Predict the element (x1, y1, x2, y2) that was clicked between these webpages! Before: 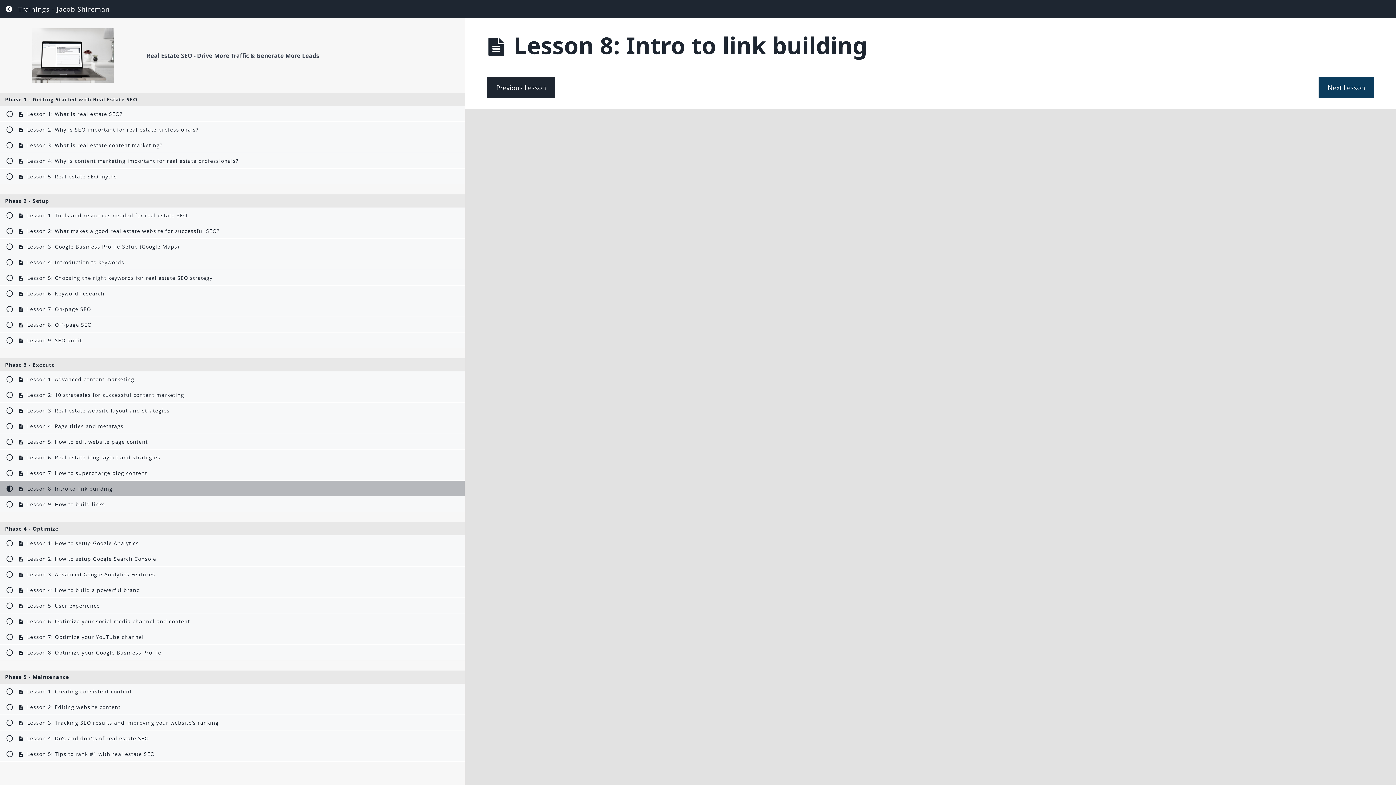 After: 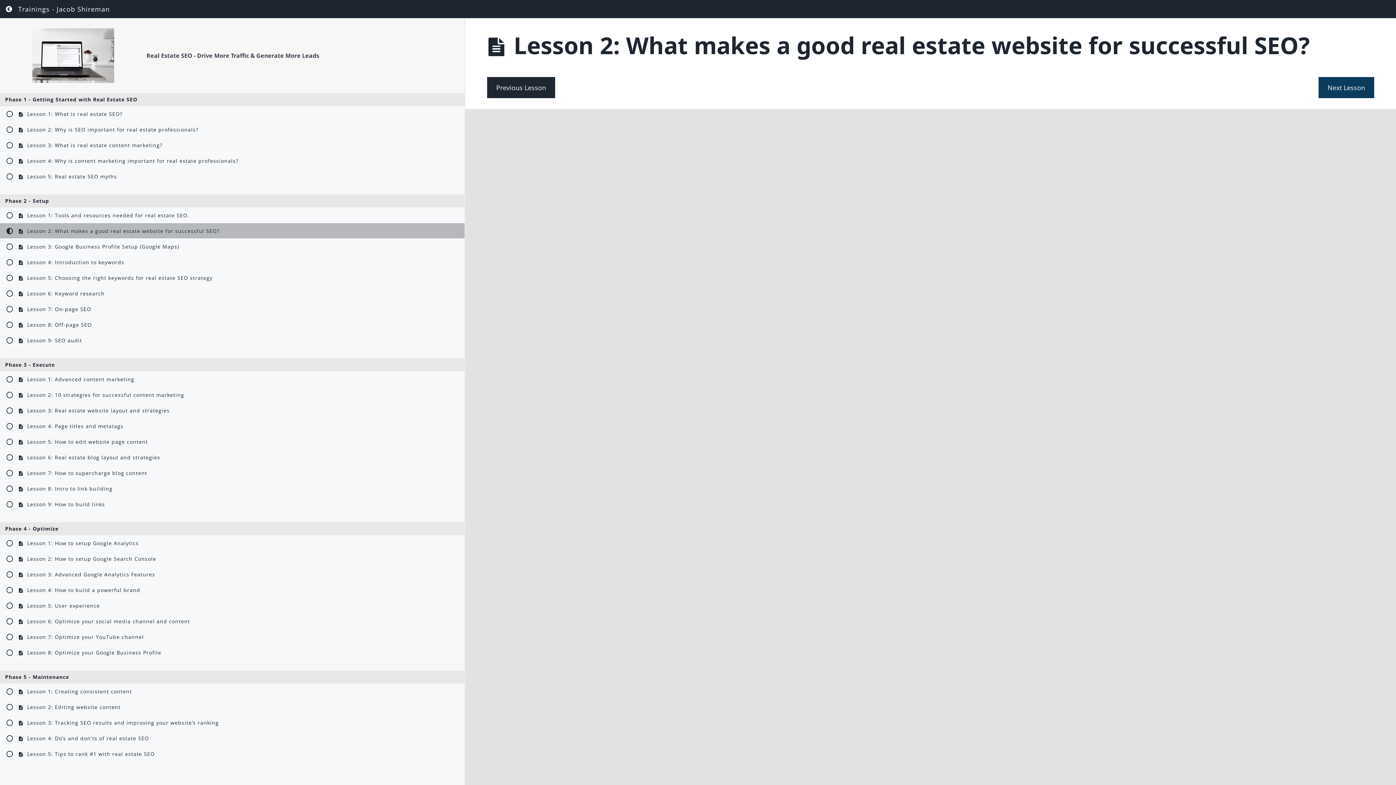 Action: label:  Lesson 2: What makes a good real estate website for successful SEO? bbox: (0, 223, 464, 238)